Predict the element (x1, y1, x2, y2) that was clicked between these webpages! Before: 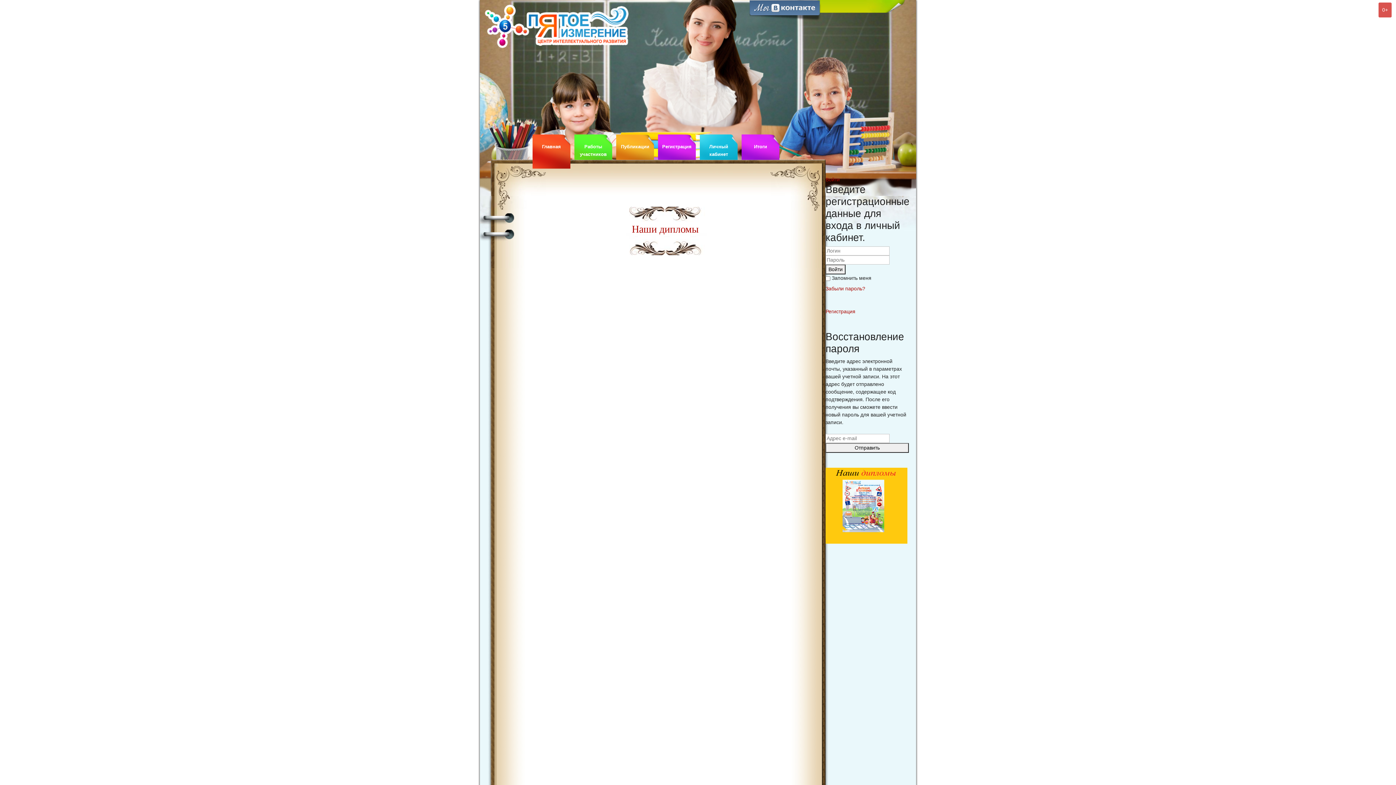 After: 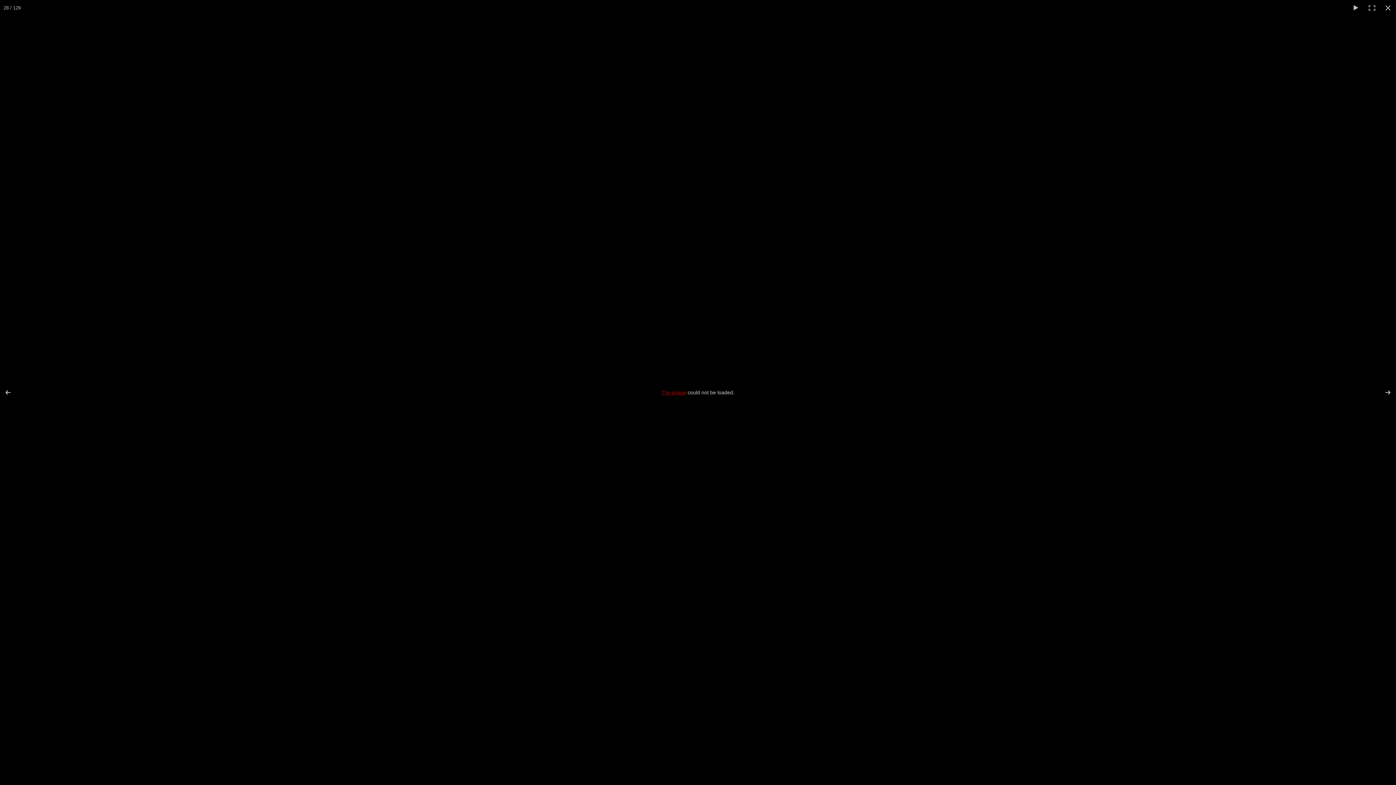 Action: bbox: (738, 649, 801, 693)